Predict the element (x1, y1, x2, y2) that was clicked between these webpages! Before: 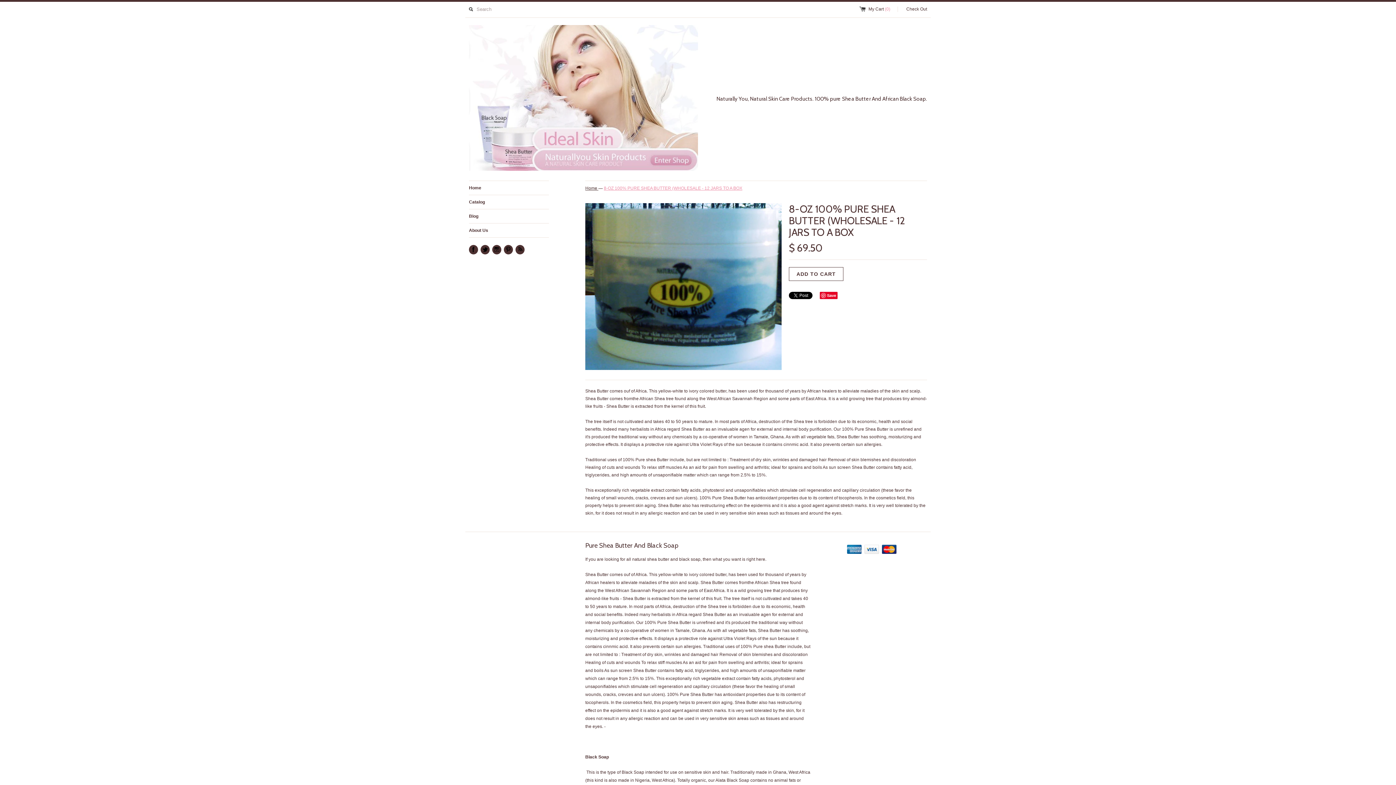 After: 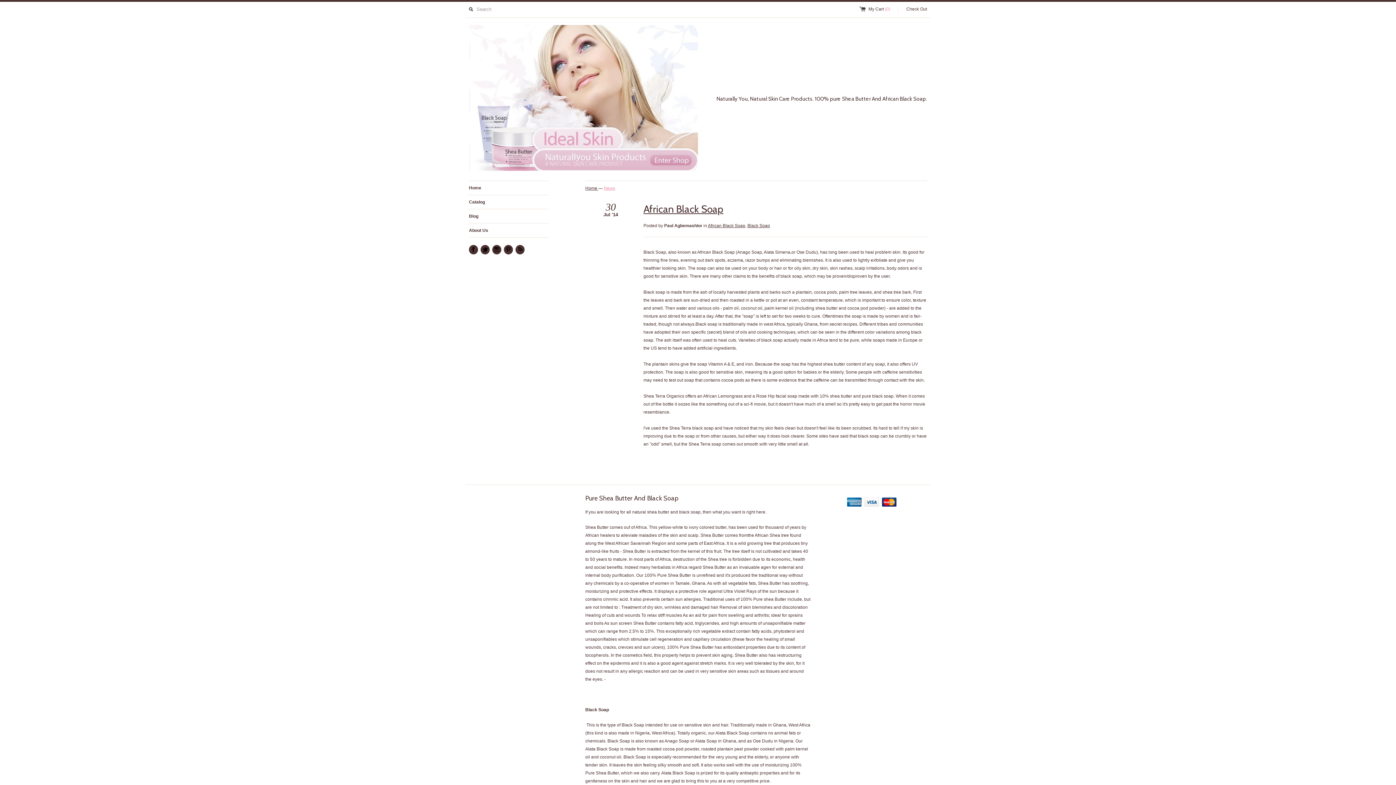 Action: label: Blog bbox: (469, 209, 549, 223)